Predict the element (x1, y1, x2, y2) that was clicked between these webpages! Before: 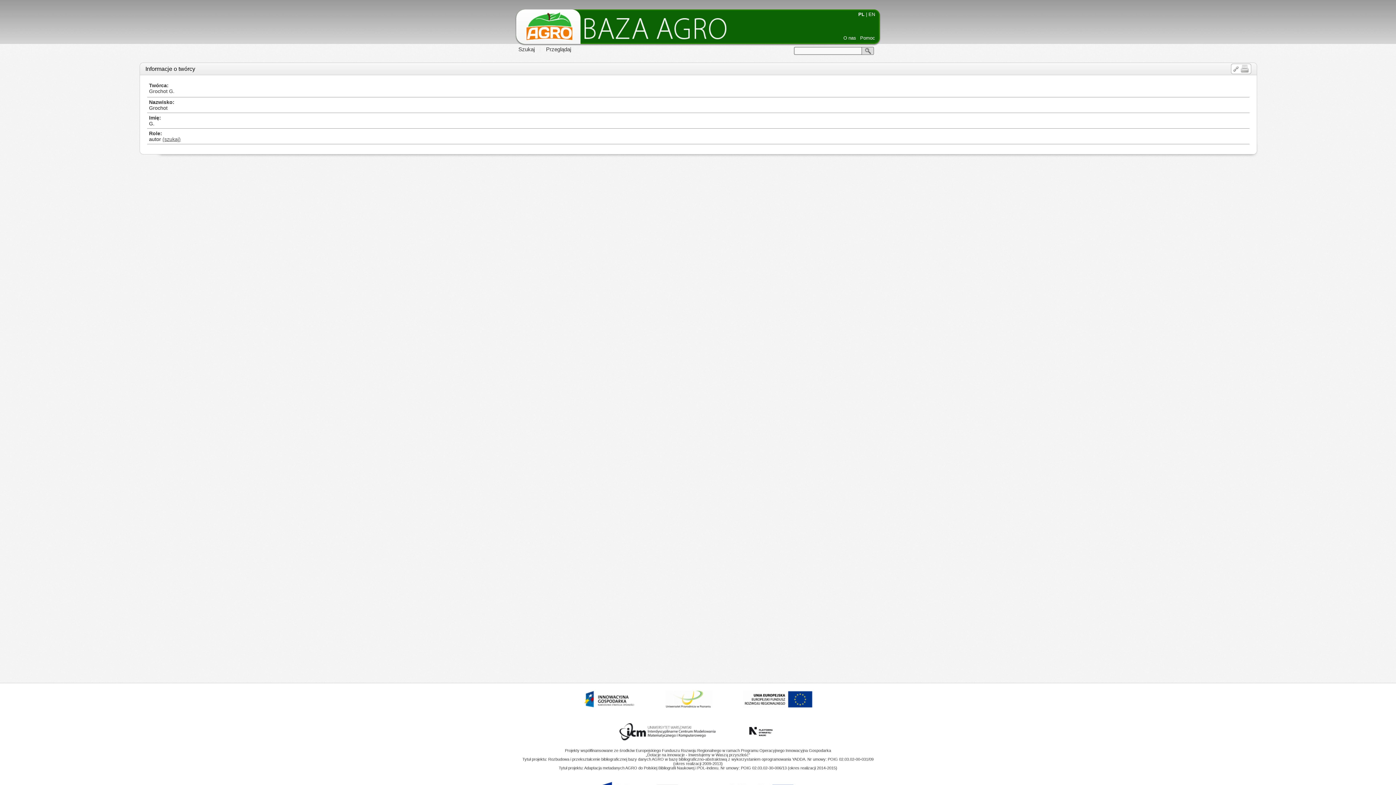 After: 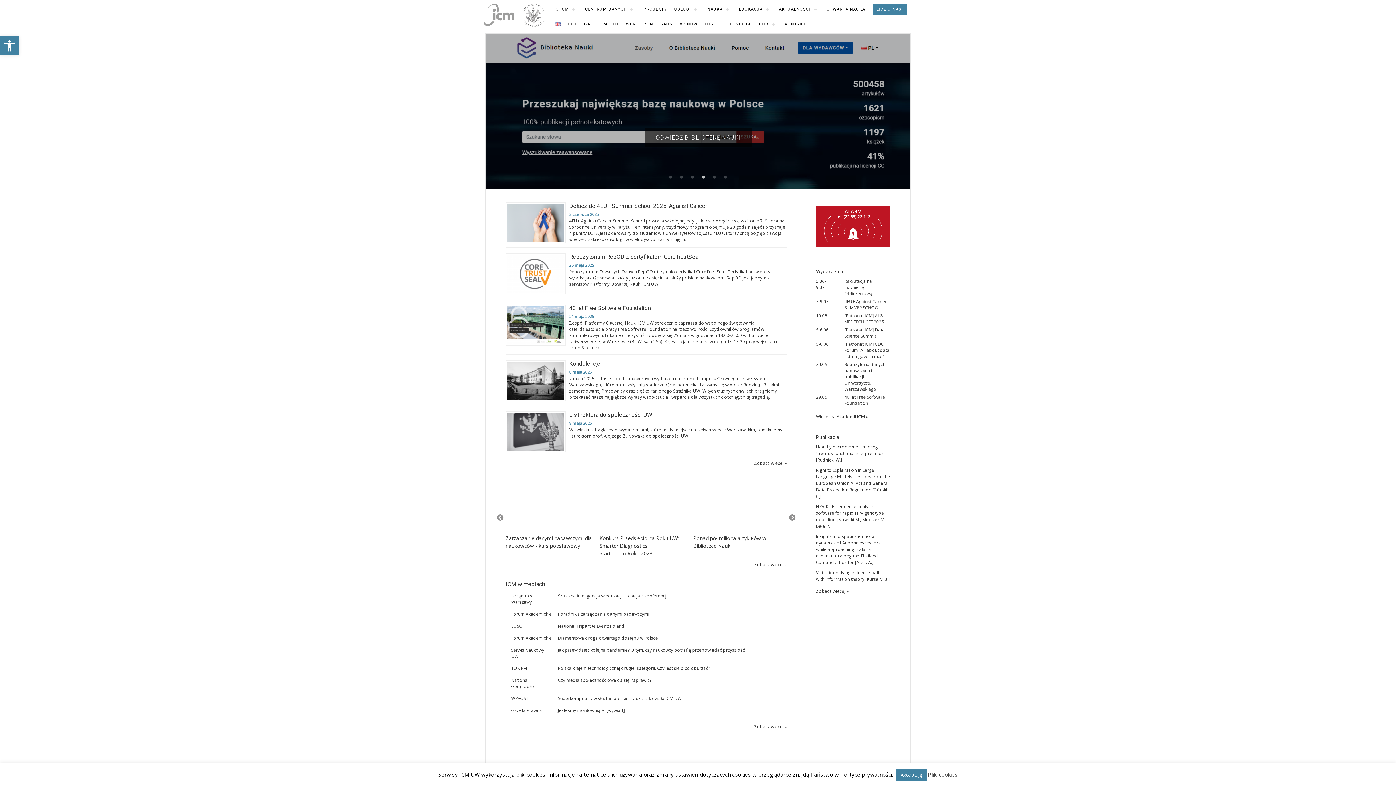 Action: label:   bbox: (605, 744, 731, 748)